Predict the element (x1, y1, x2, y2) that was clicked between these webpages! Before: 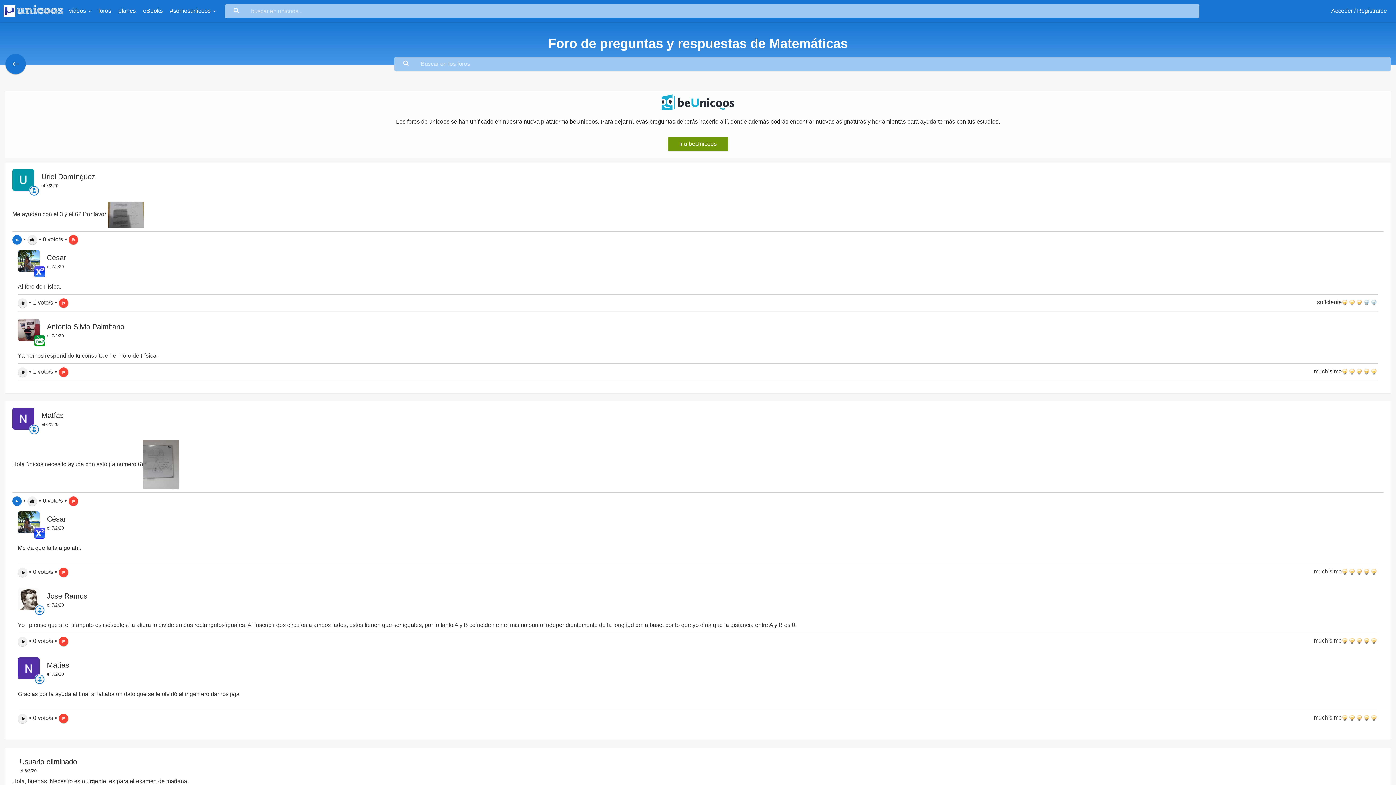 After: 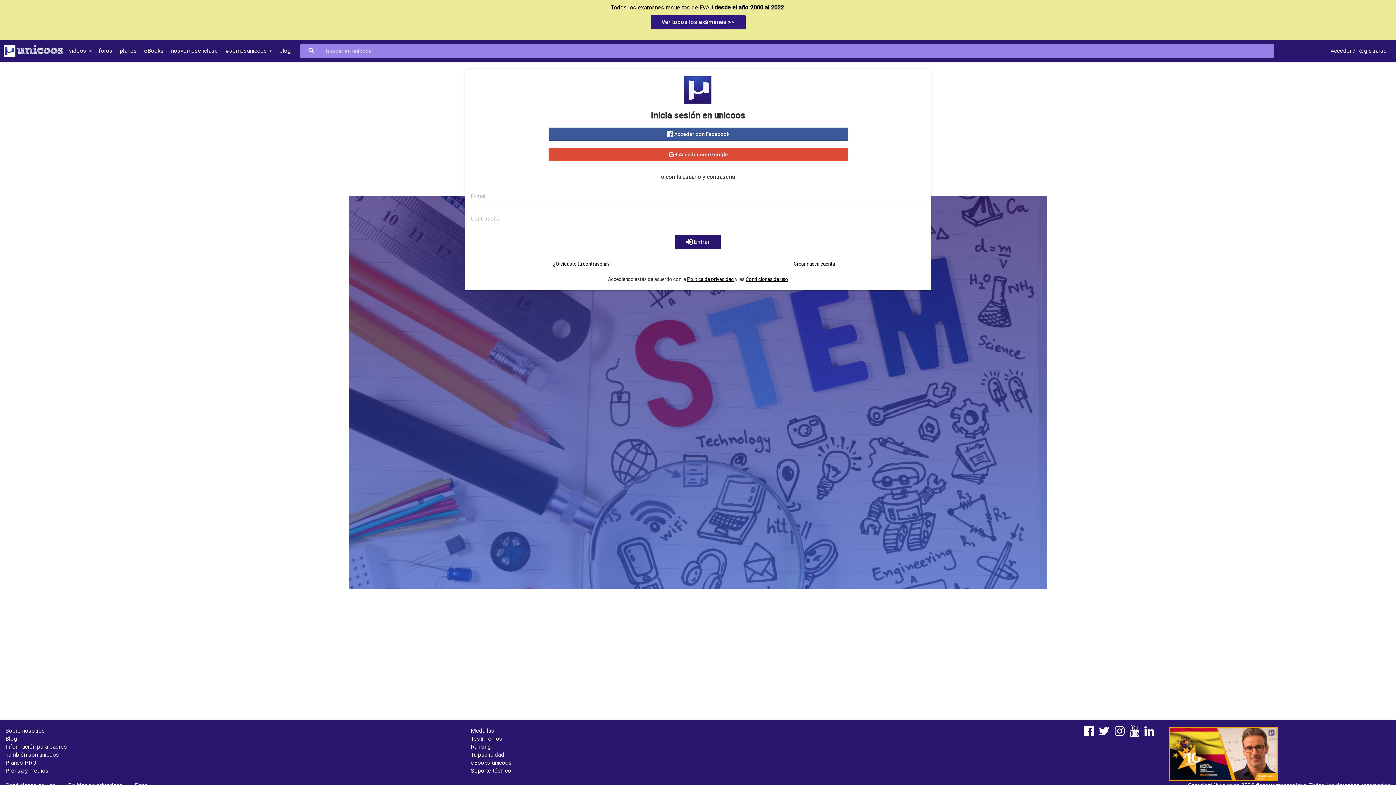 Action: bbox: (17, 637, 27, 646) label: thumb_up